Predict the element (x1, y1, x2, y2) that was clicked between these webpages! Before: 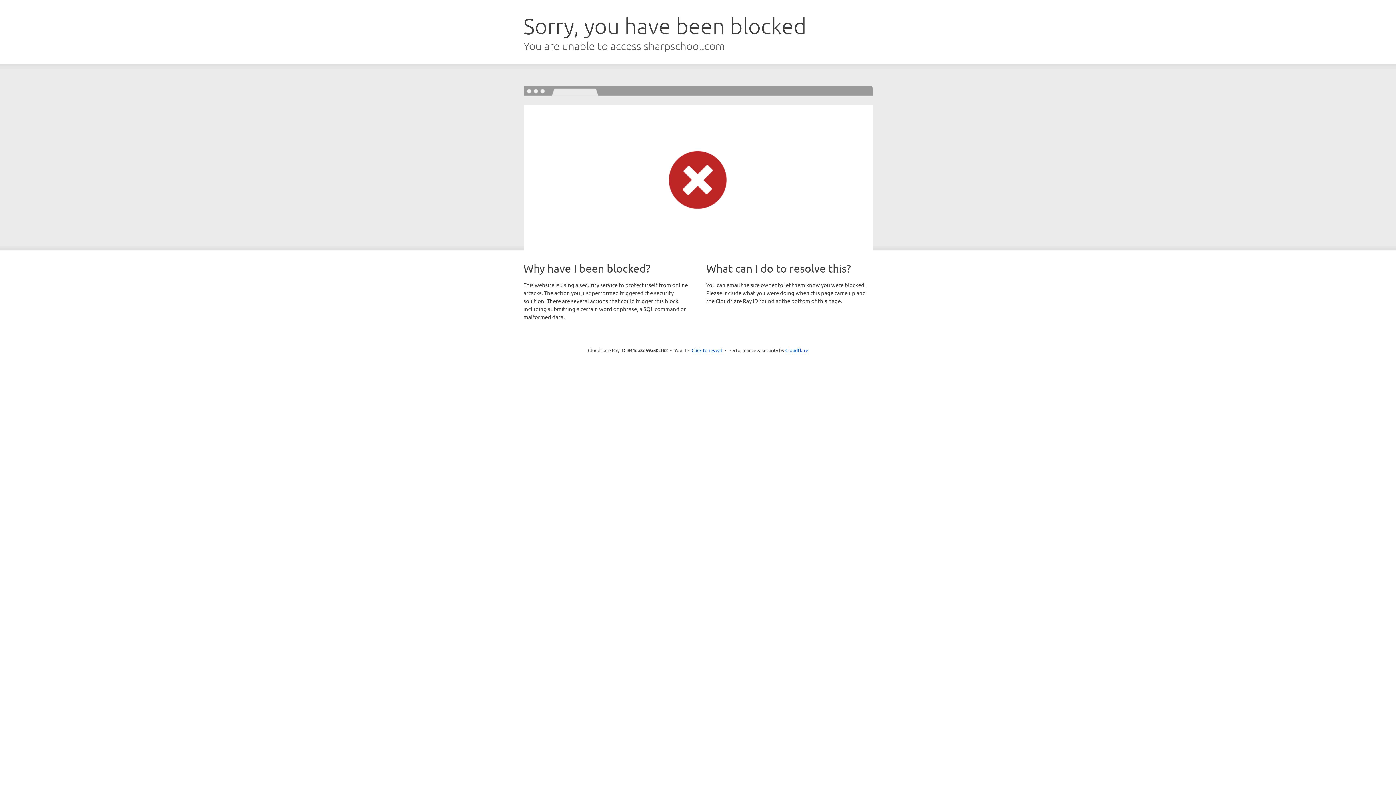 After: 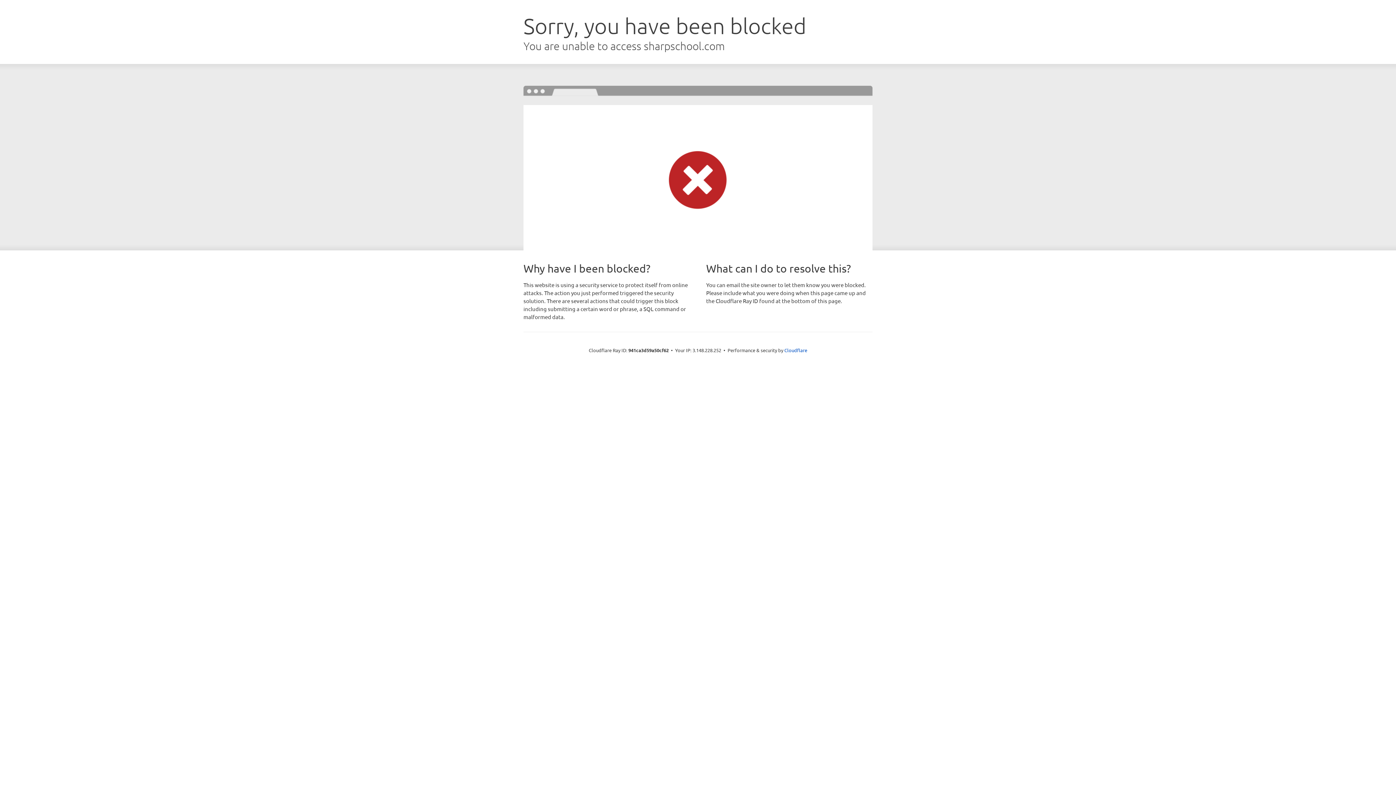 Action: bbox: (691, 346, 722, 353) label: Click to reveal